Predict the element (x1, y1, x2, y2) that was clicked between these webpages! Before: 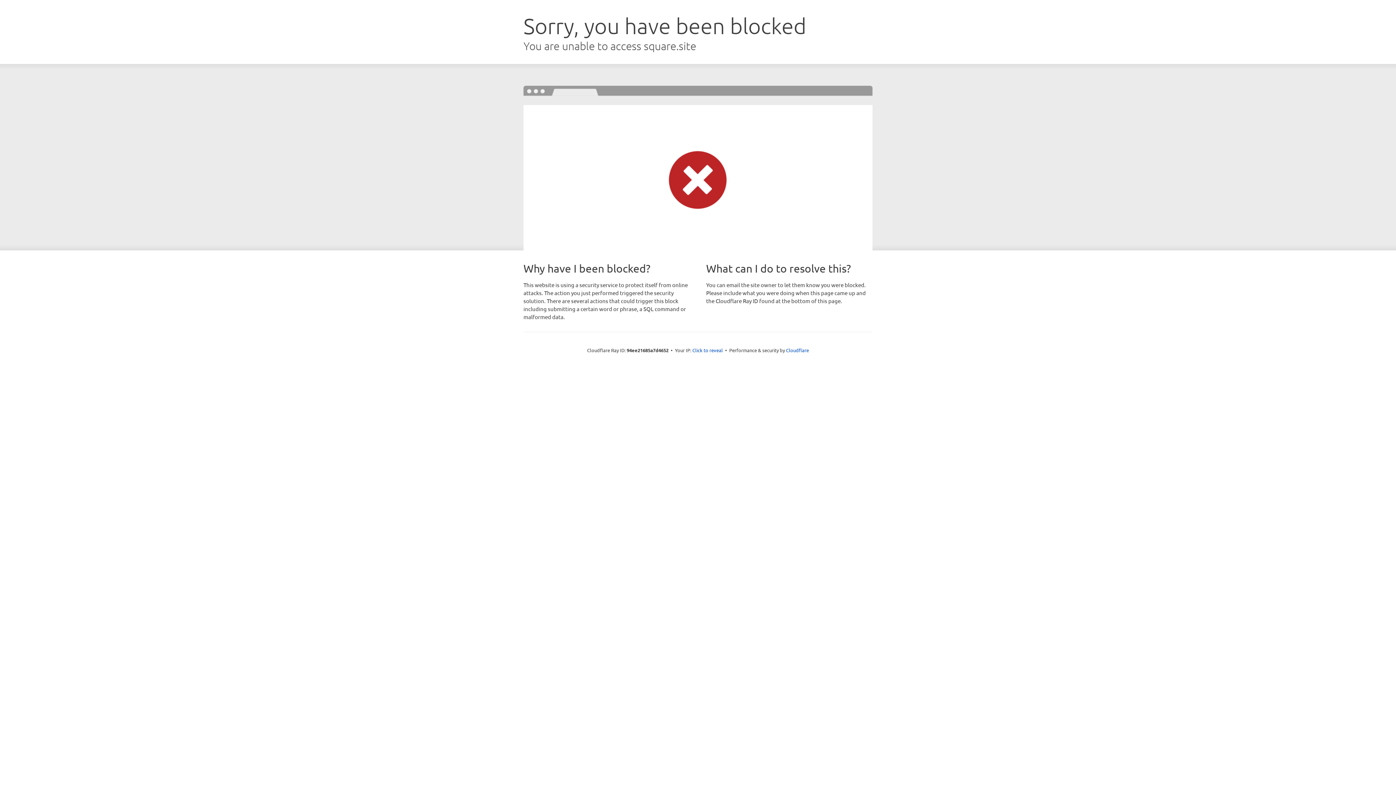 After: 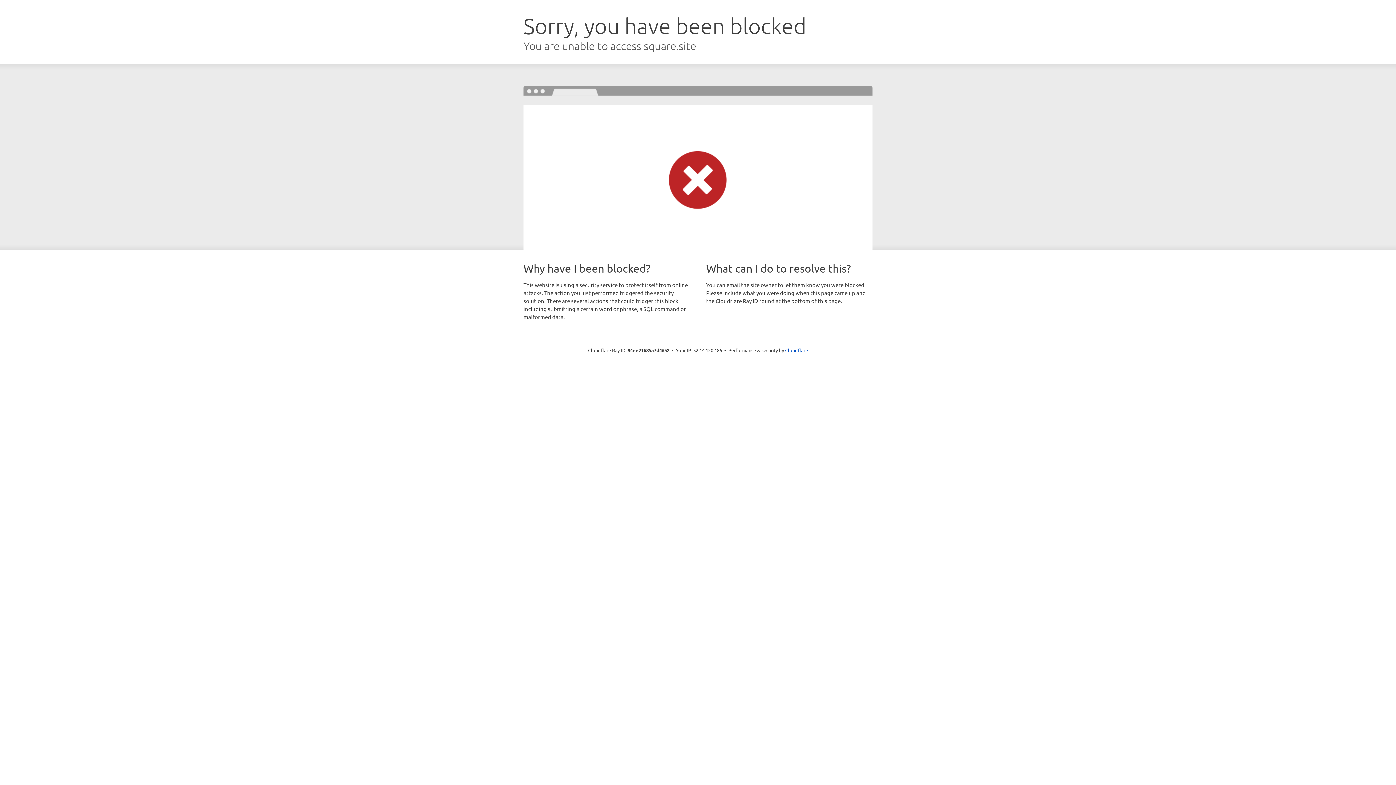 Action: label: Click to reveal bbox: (692, 346, 723, 353)